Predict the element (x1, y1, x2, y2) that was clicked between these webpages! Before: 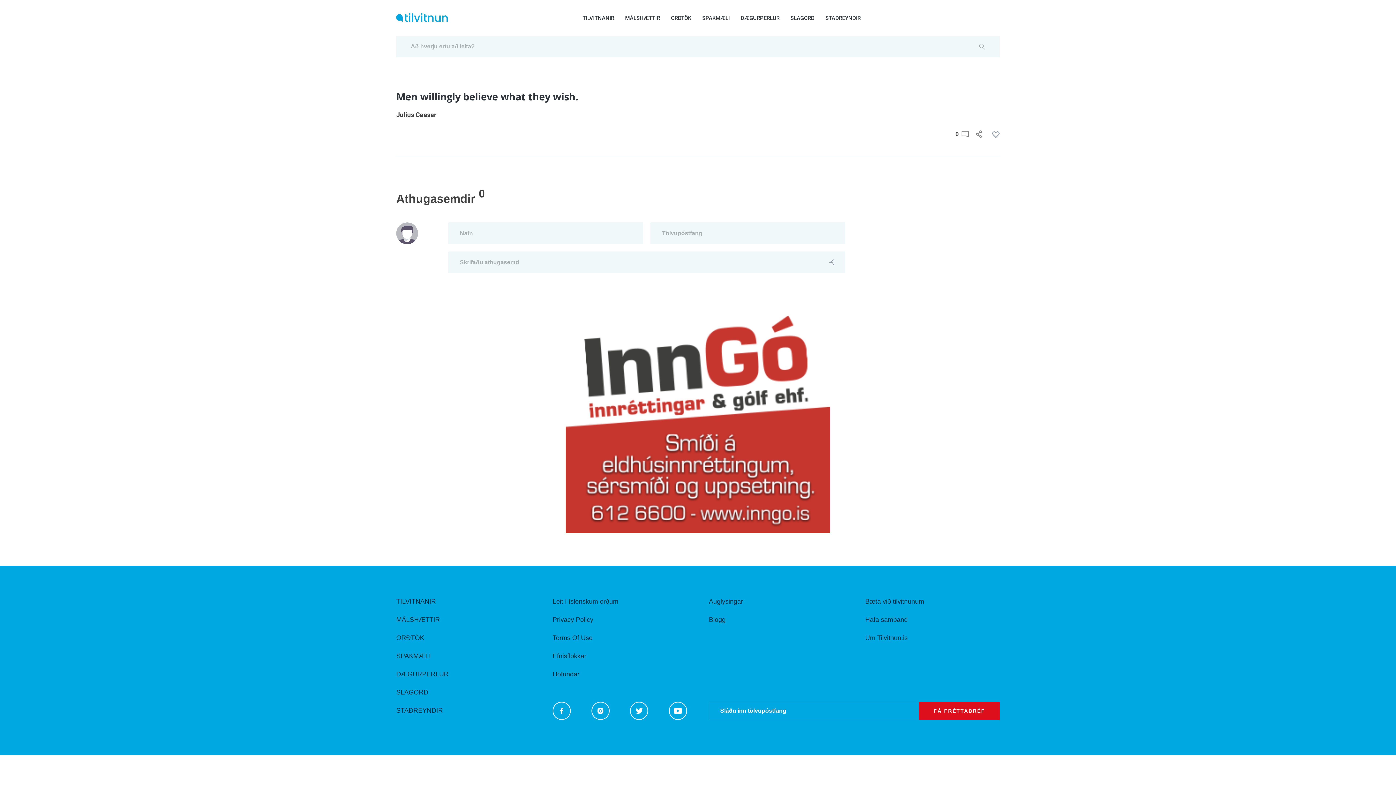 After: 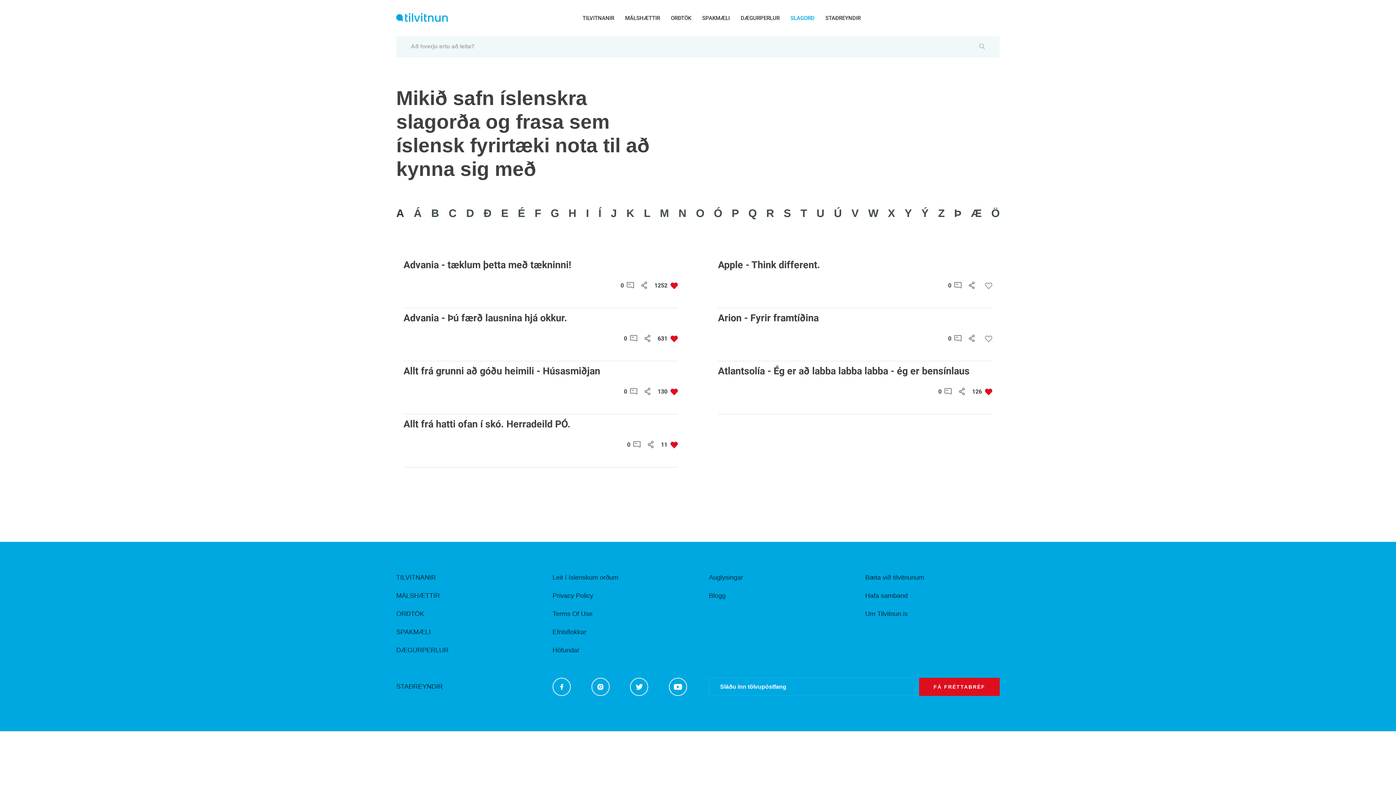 Action: bbox: (790, 14, 814, 21) label: SLAGORÐ